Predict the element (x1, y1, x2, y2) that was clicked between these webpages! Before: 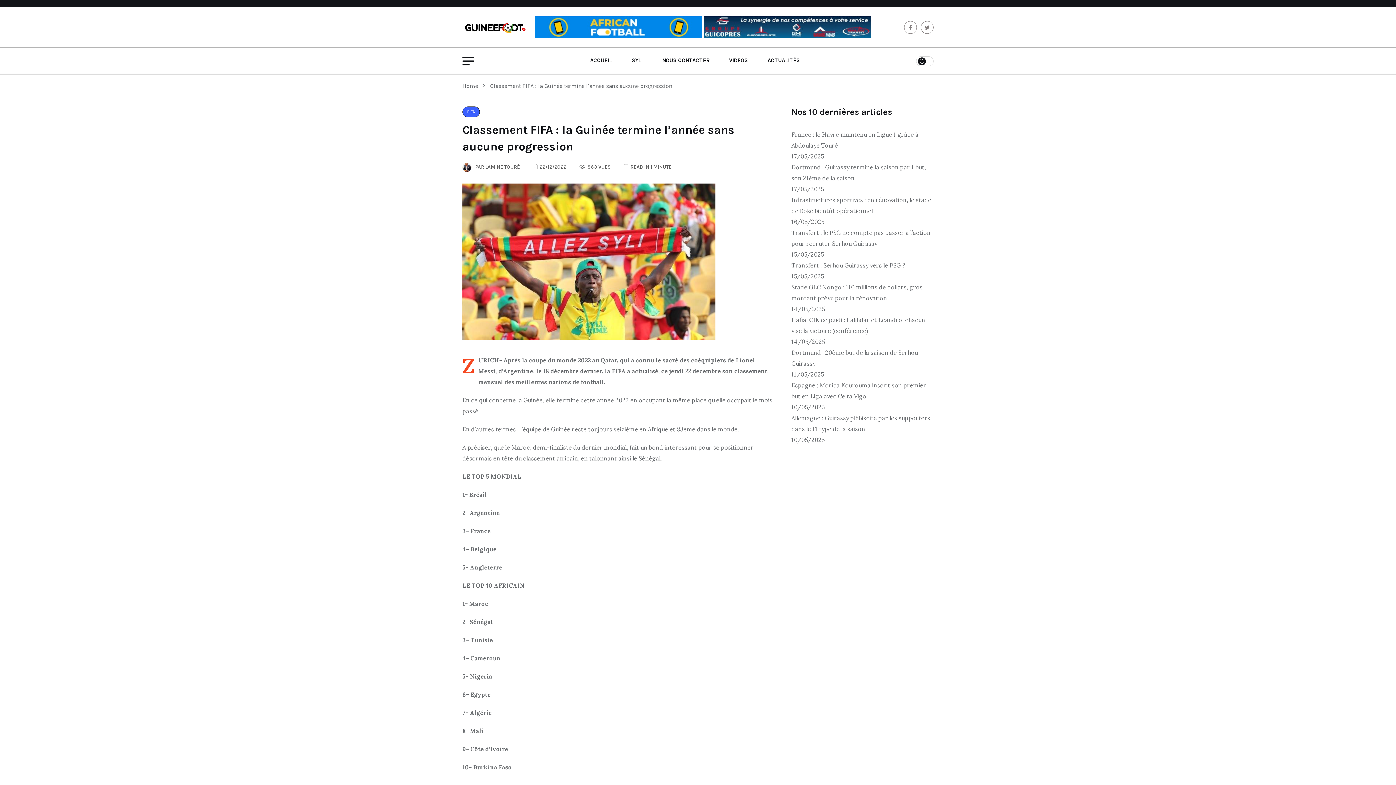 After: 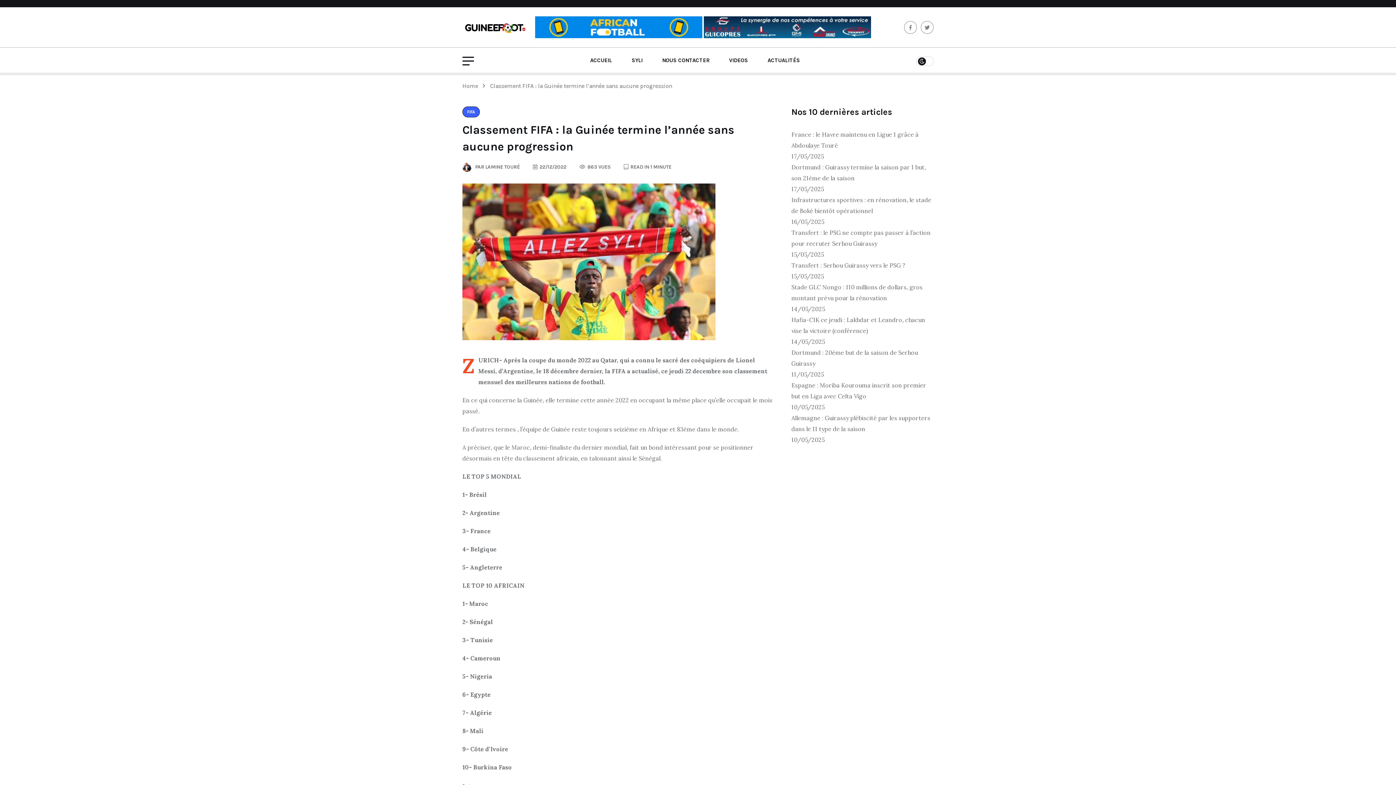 Action: bbox: (704, 16, 871, 38)